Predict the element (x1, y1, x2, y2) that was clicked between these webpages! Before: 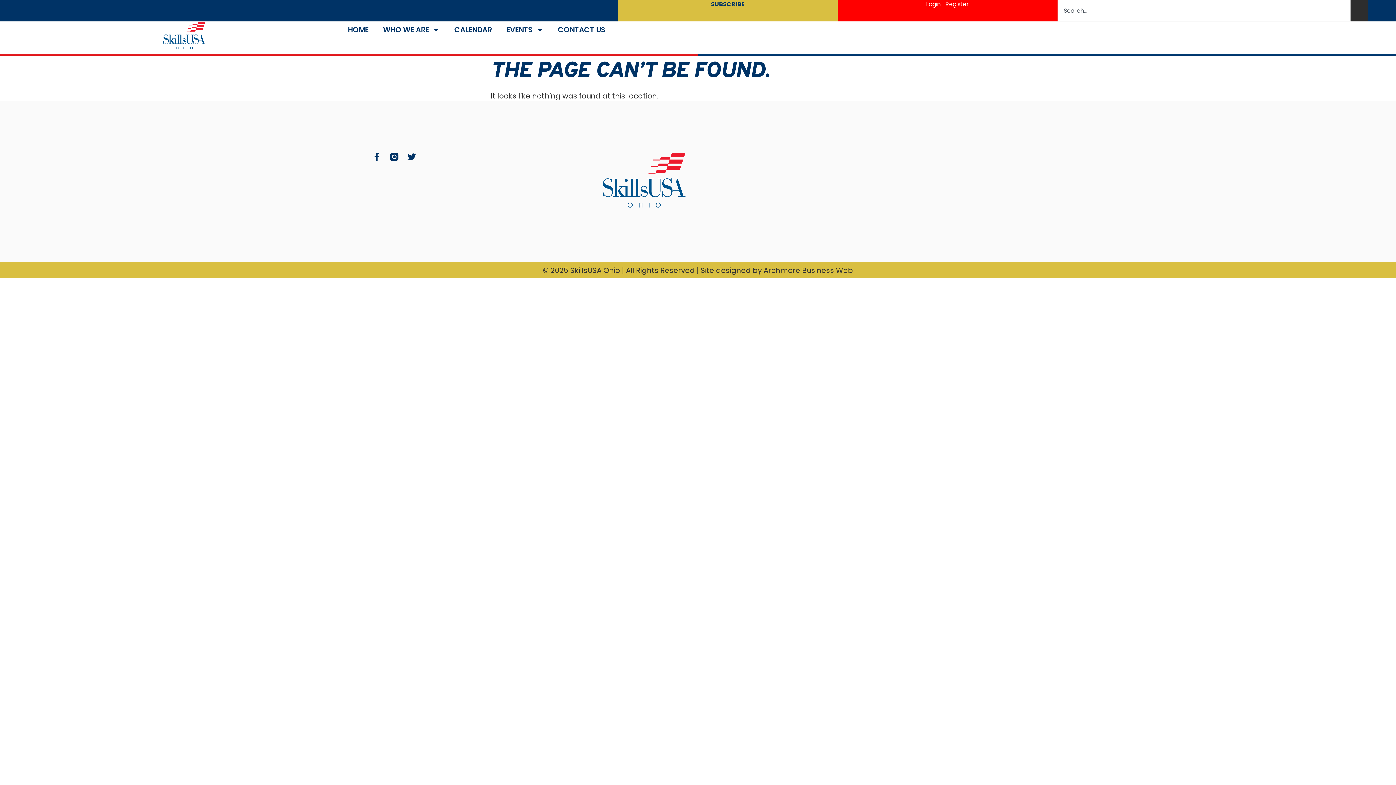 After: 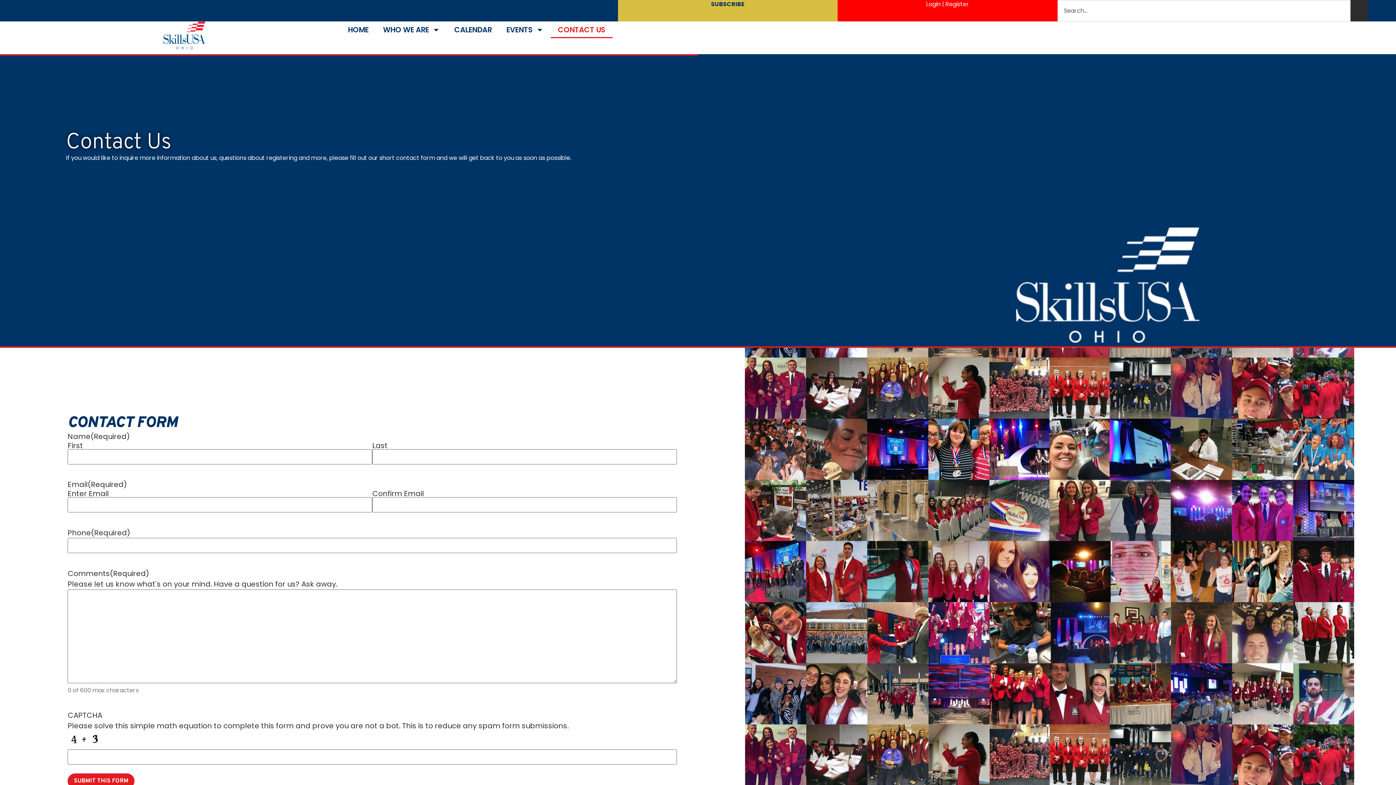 Action: label: CONTACT US bbox: (550, 21, 612, 38)